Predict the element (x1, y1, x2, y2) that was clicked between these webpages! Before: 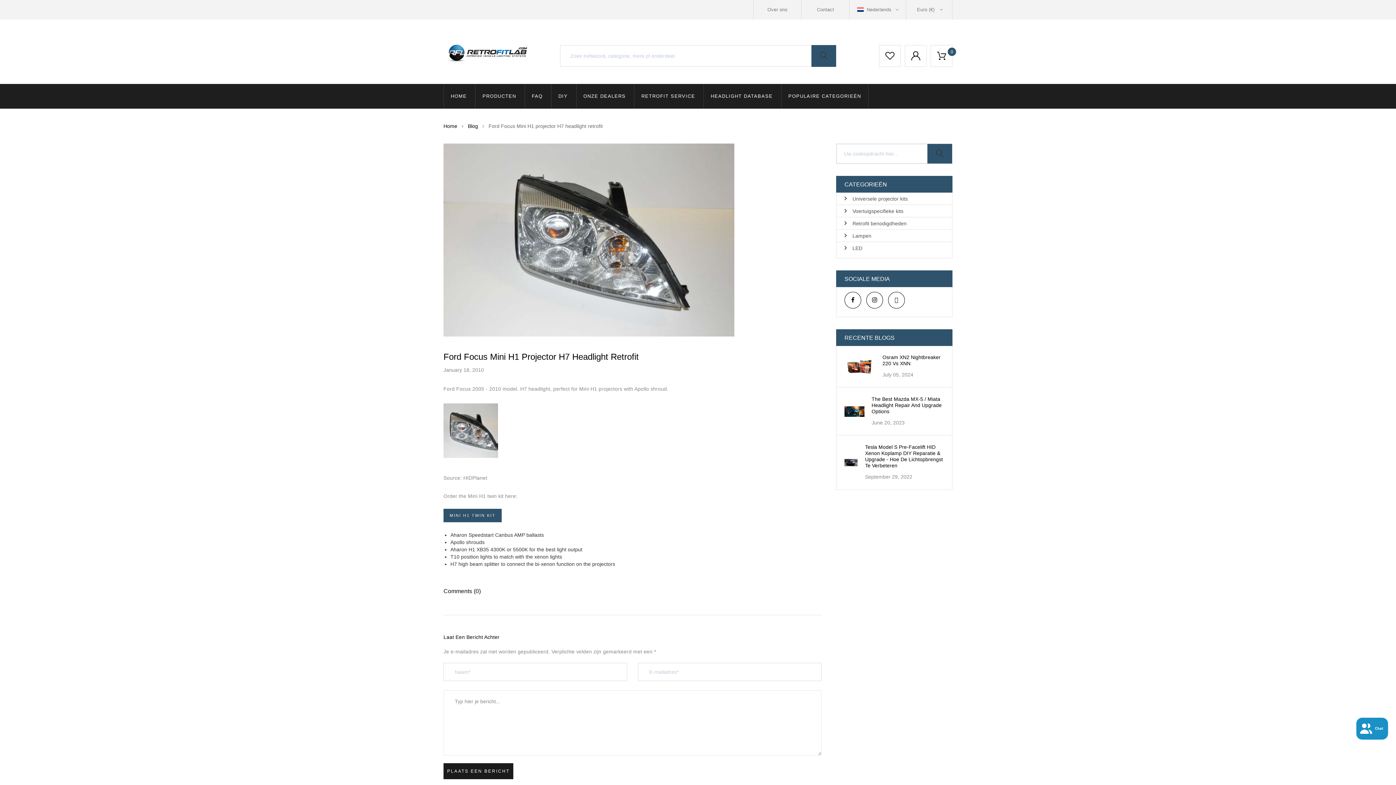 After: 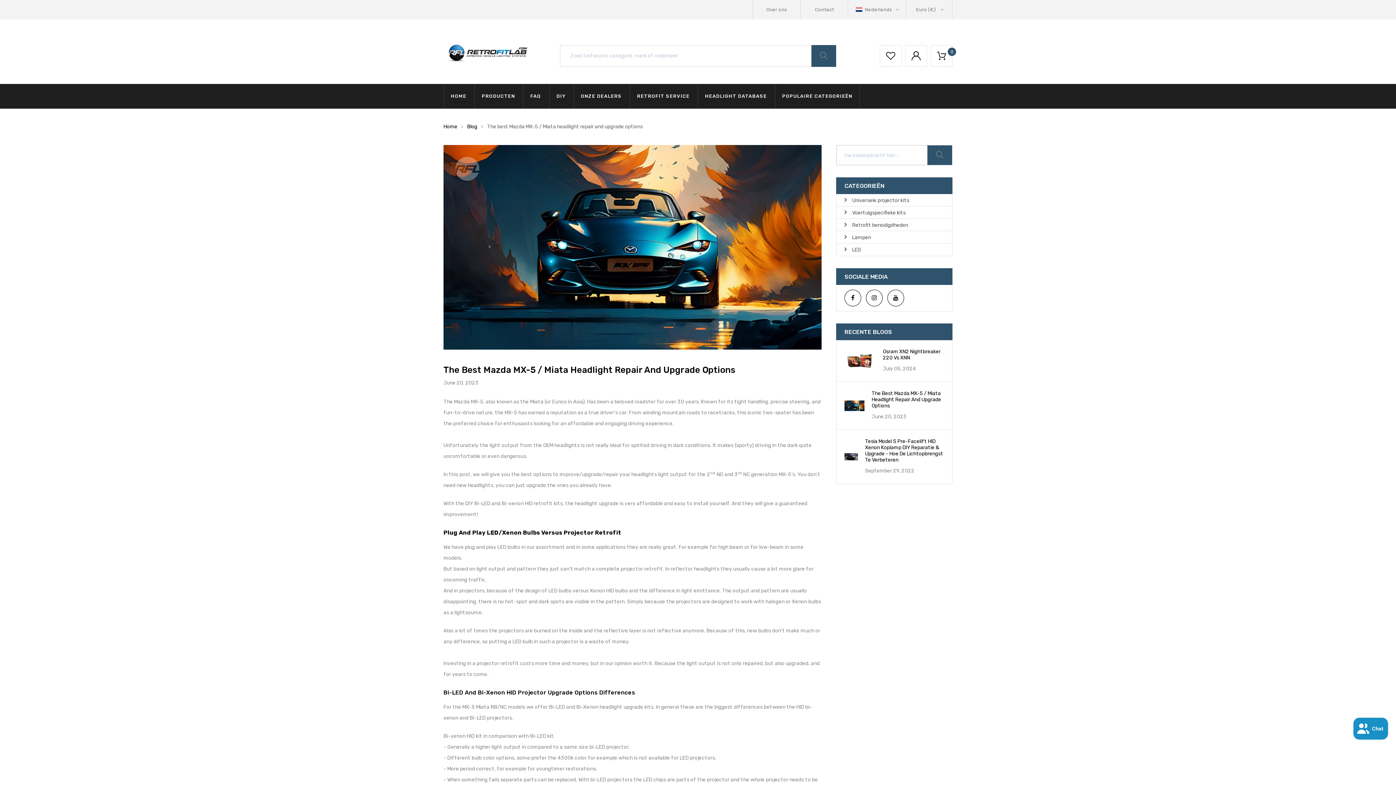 Action: bbox: (844, 400, 864, 411)